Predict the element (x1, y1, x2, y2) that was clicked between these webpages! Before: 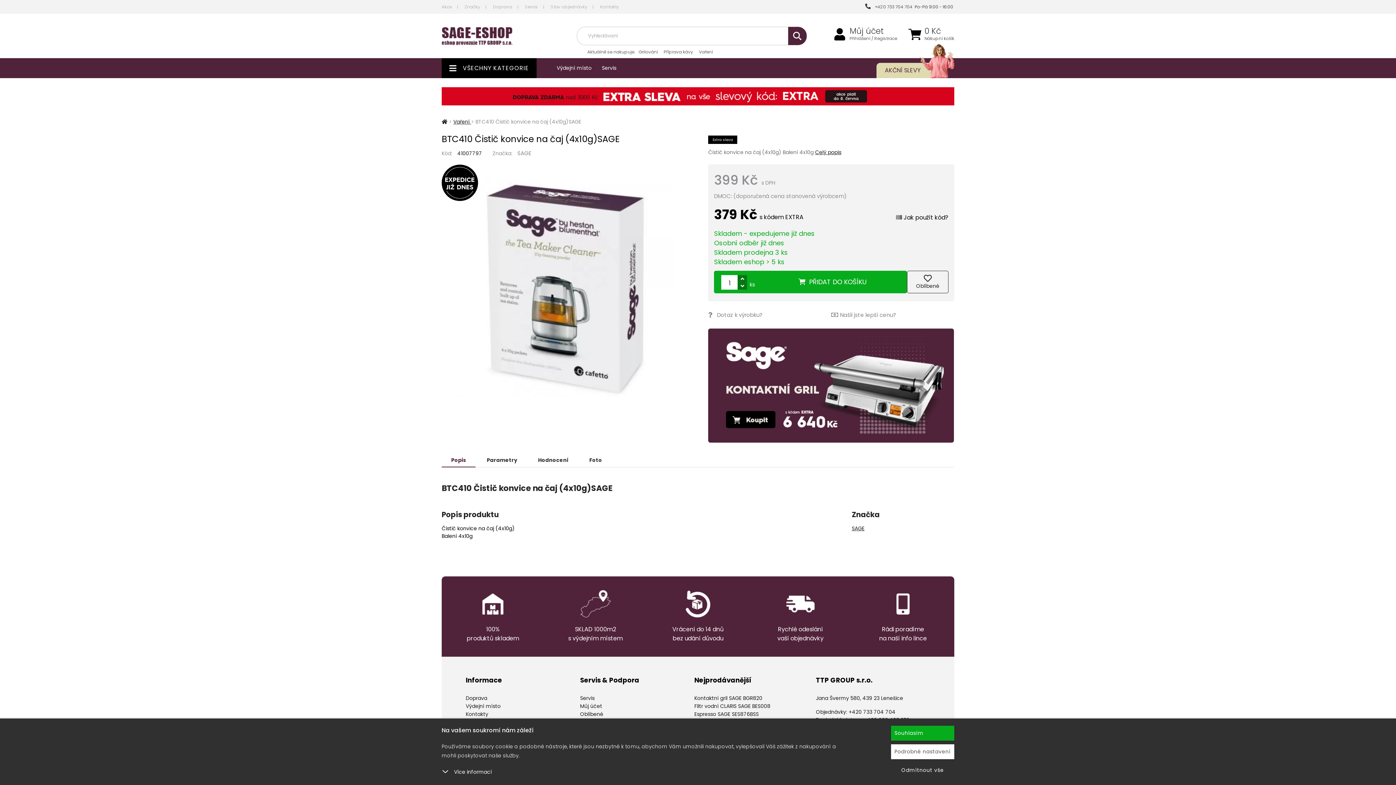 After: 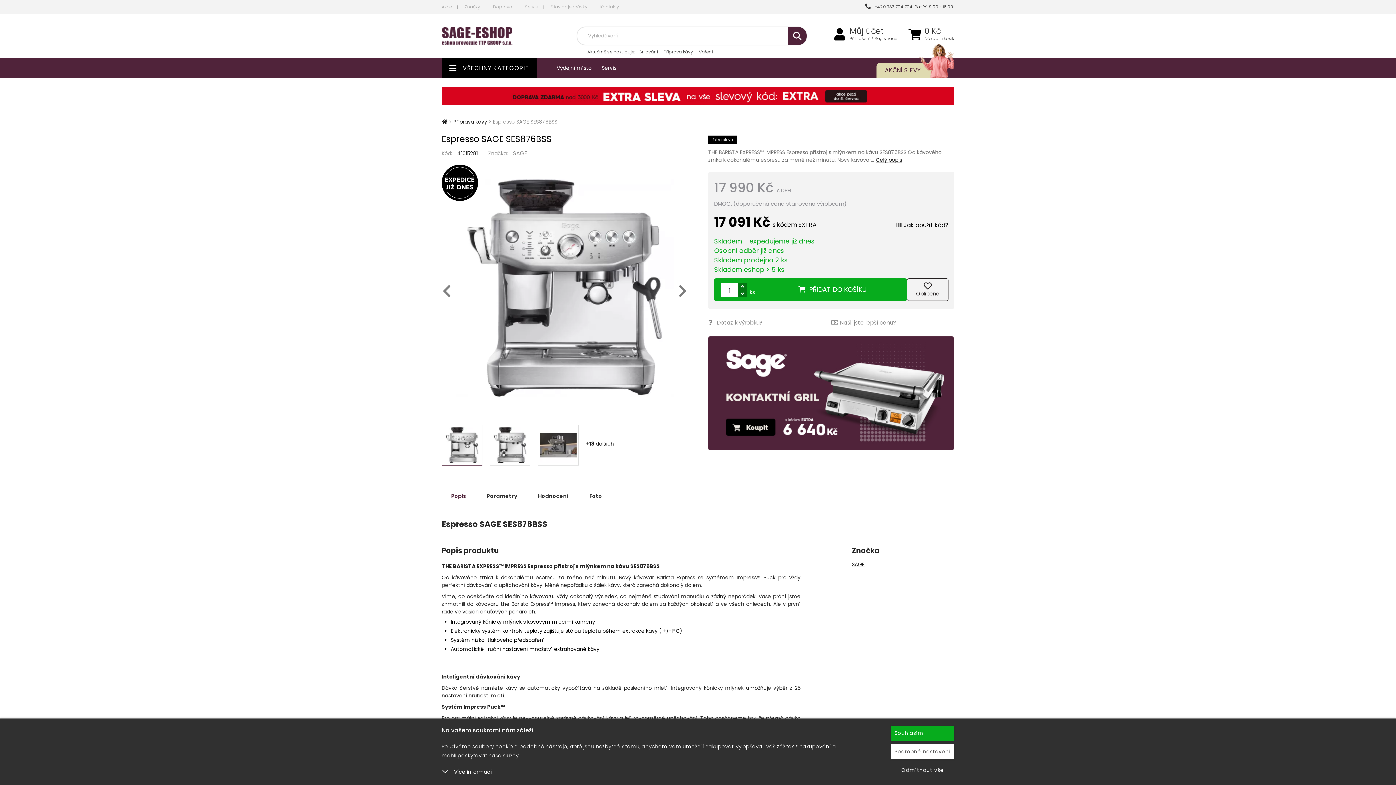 Action: bbox: (694, 710, 758, 718) label: Espresso SAGE SES876BSS